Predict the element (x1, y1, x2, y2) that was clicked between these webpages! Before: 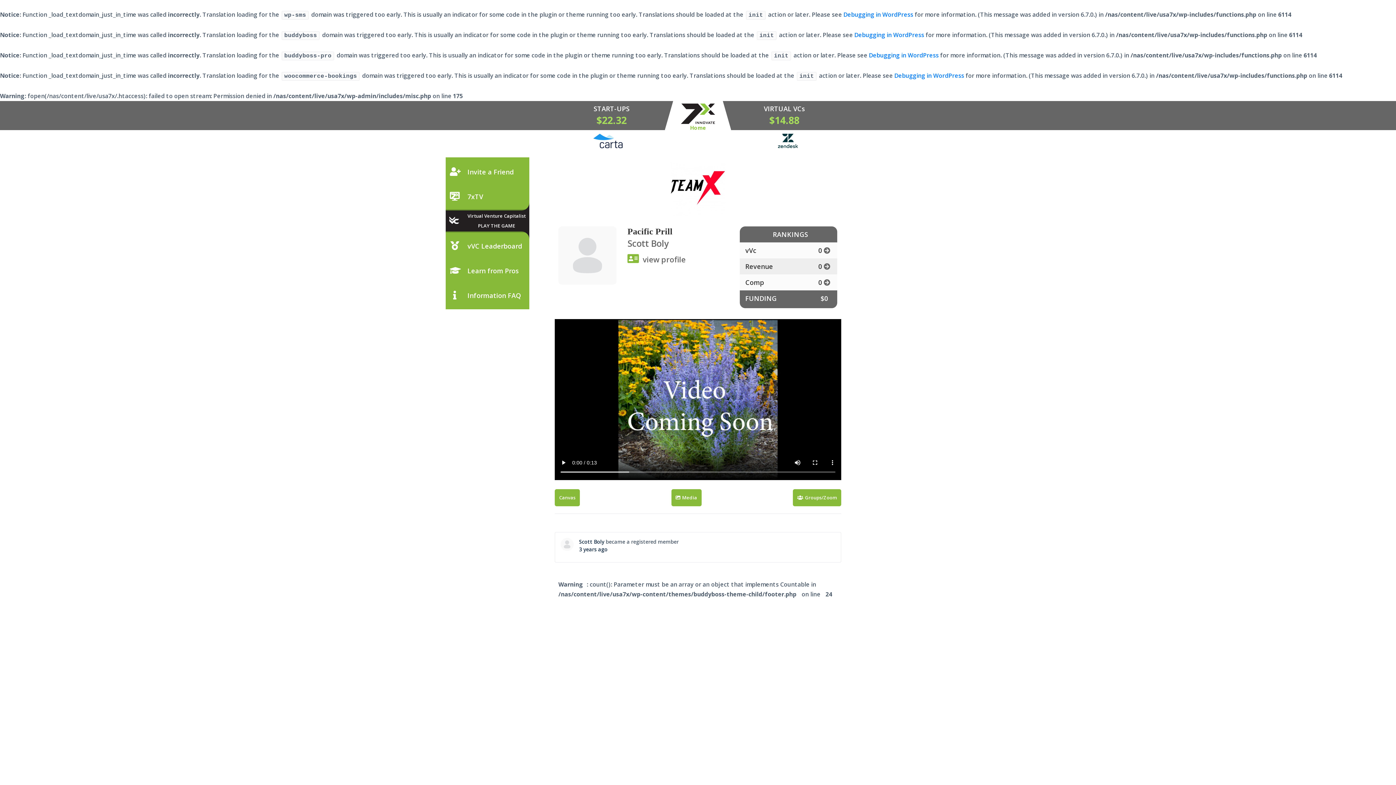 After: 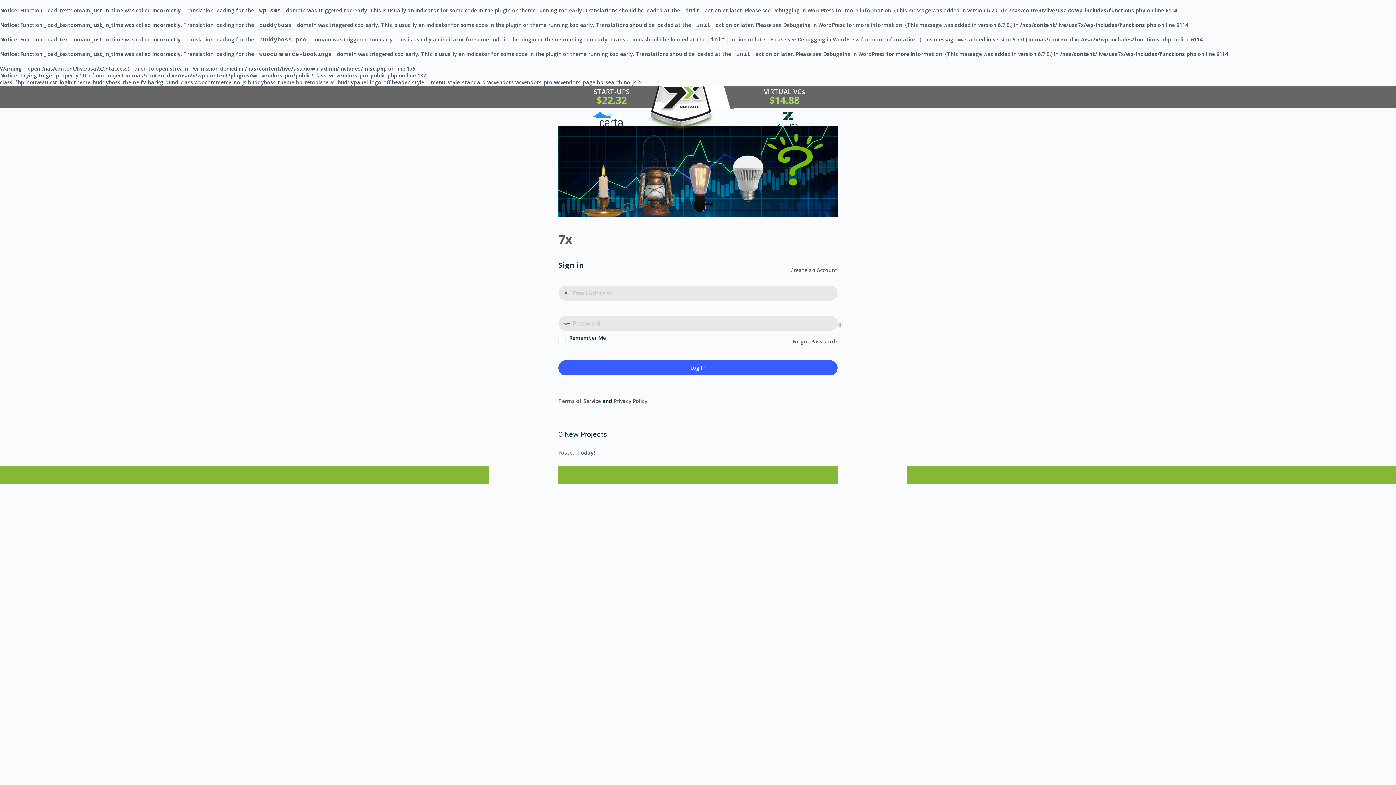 Action: bbox: (445, 260, 464, 281) label: Learn from Pros